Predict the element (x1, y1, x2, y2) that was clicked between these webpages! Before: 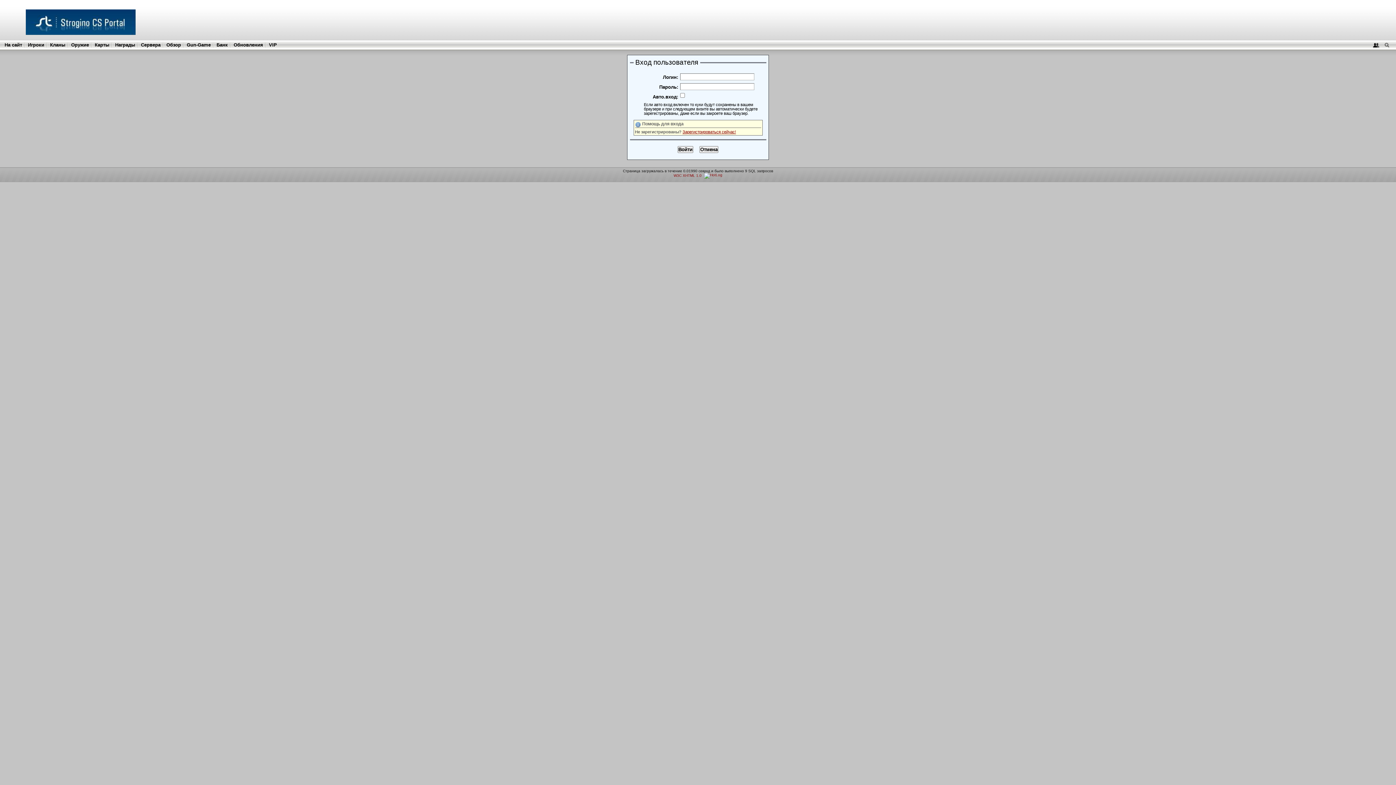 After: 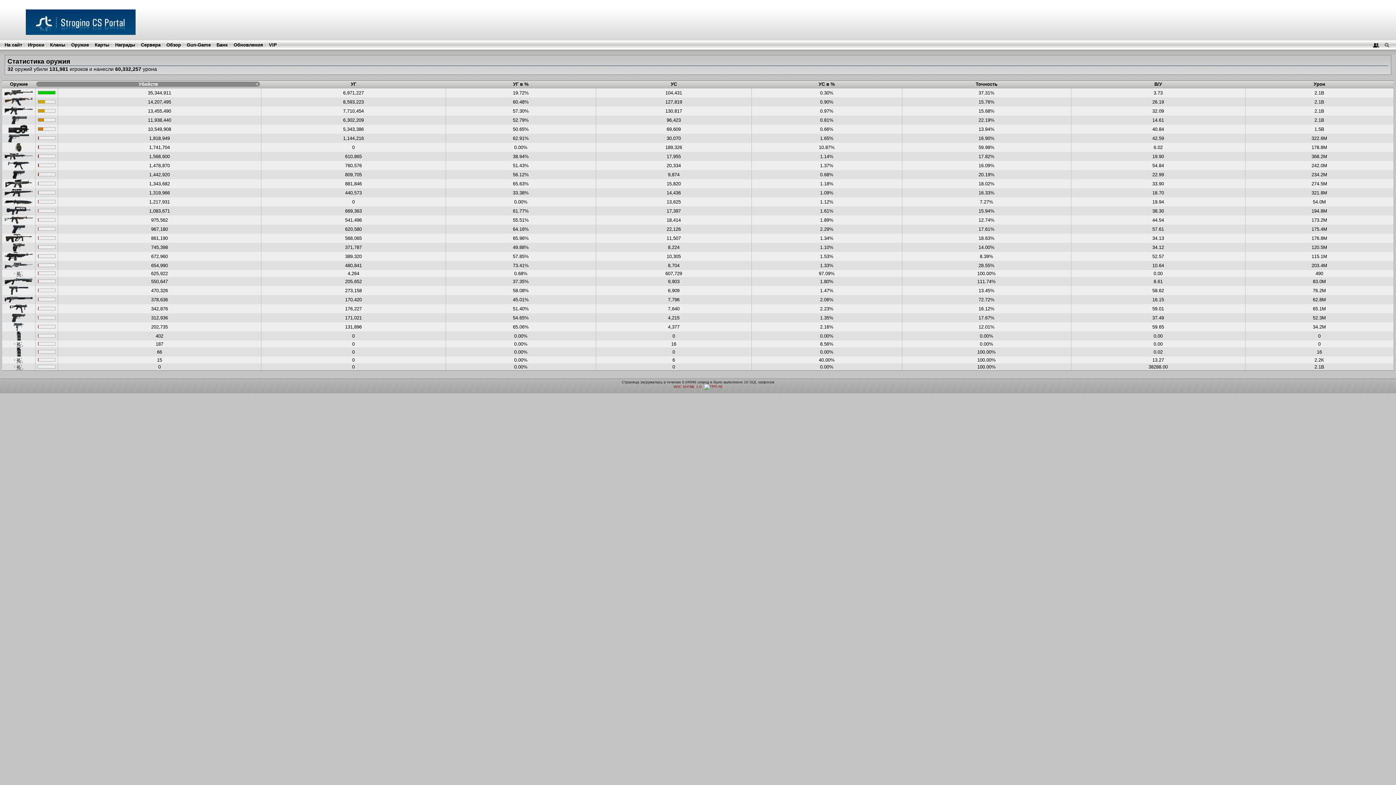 Action: bbox: (71, 42, 89, 47) label: Оружие